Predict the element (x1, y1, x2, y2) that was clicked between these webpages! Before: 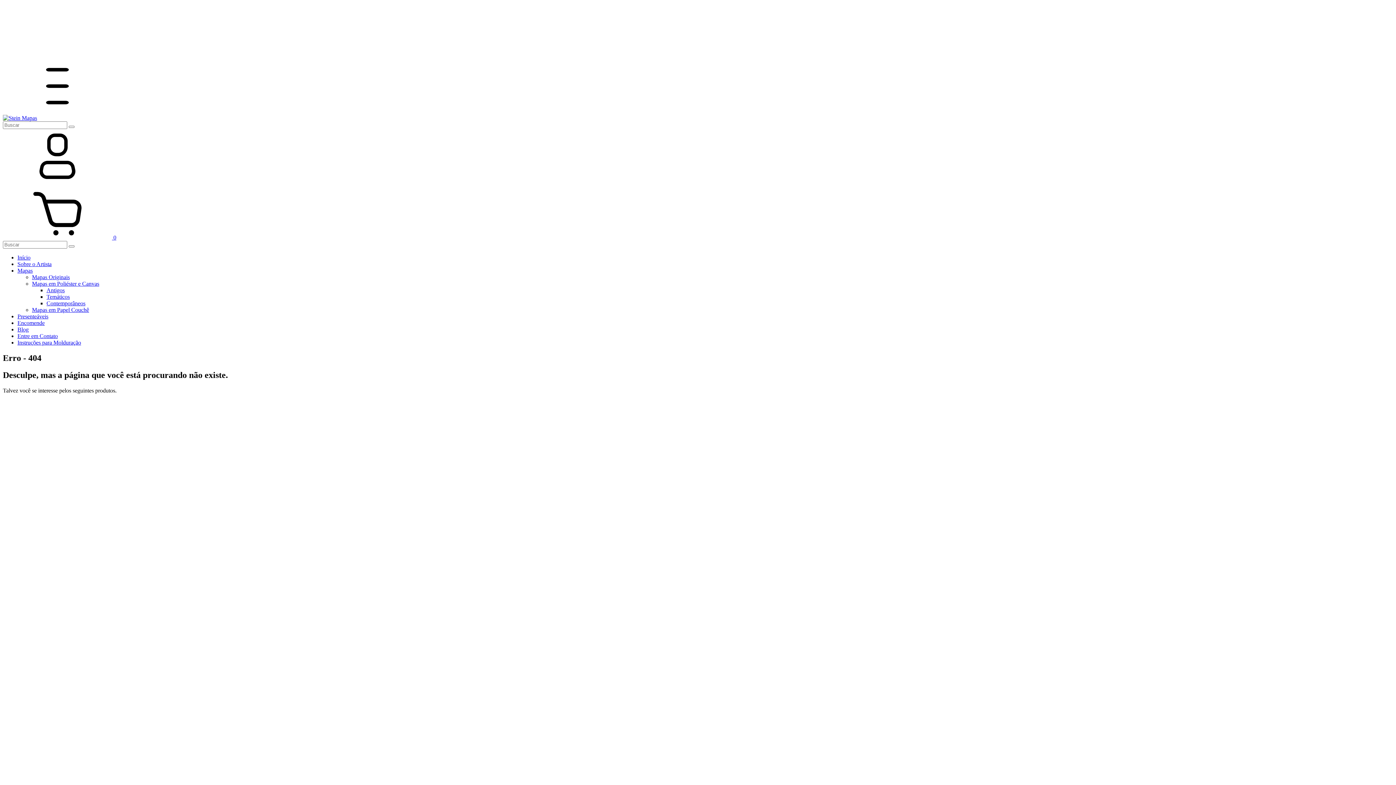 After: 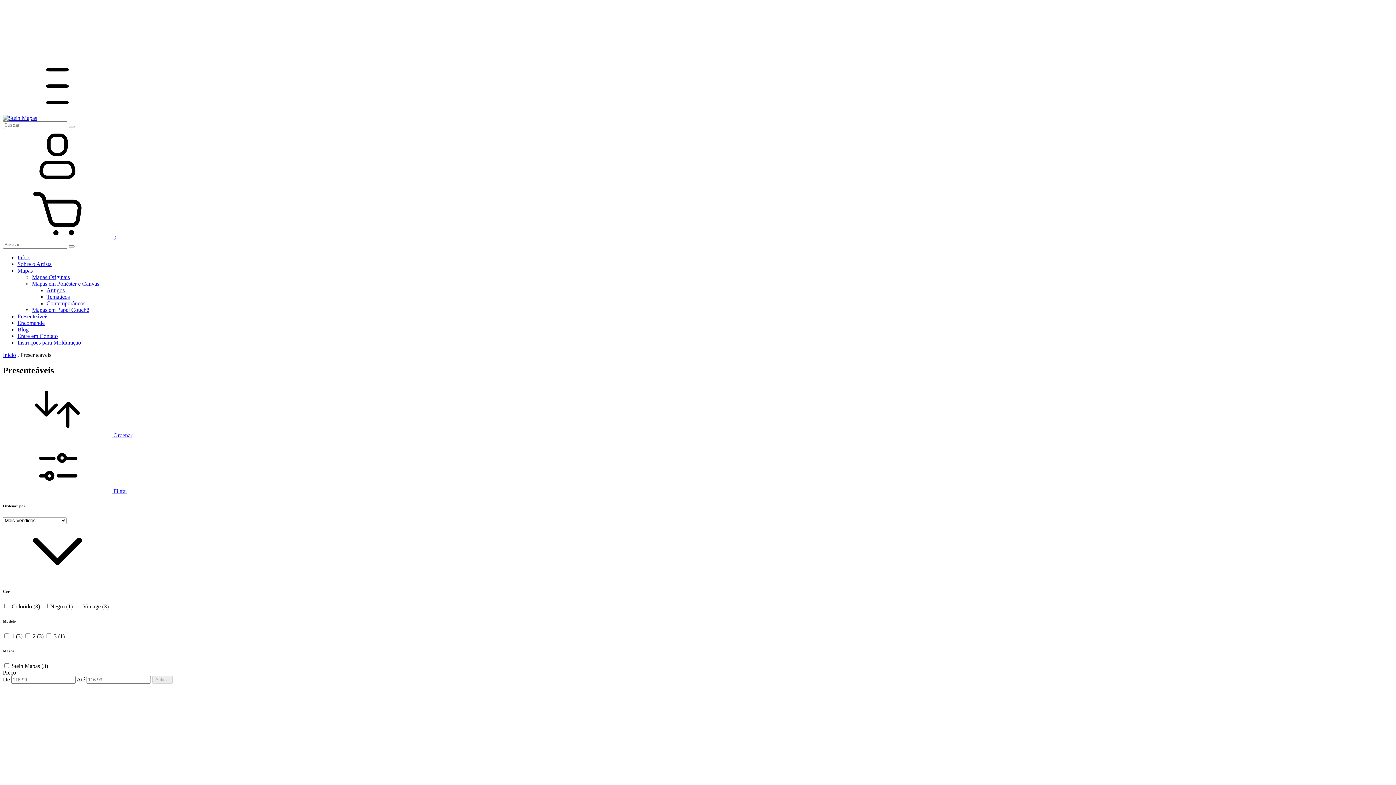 Action: label: Presenteáveis bbox: (17, 313, 48, 319)